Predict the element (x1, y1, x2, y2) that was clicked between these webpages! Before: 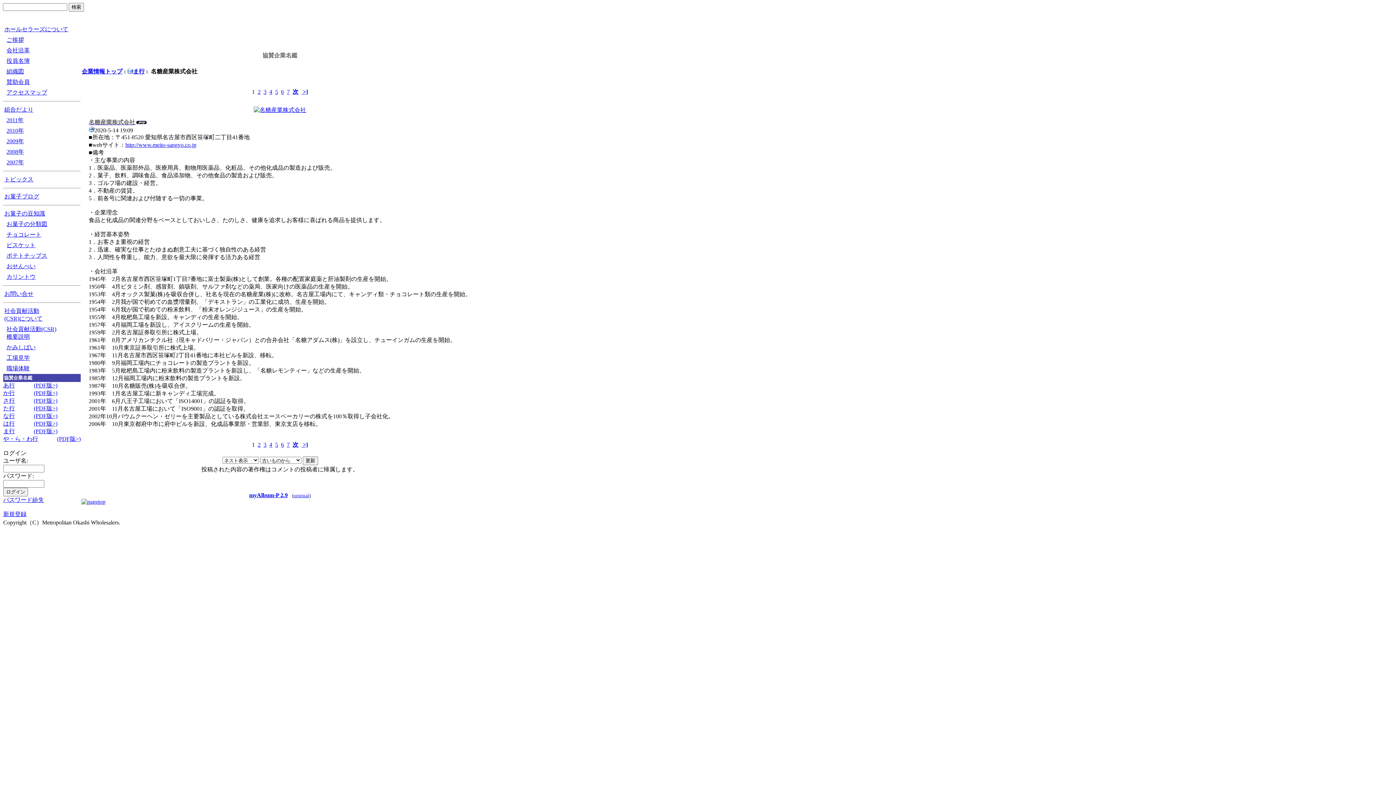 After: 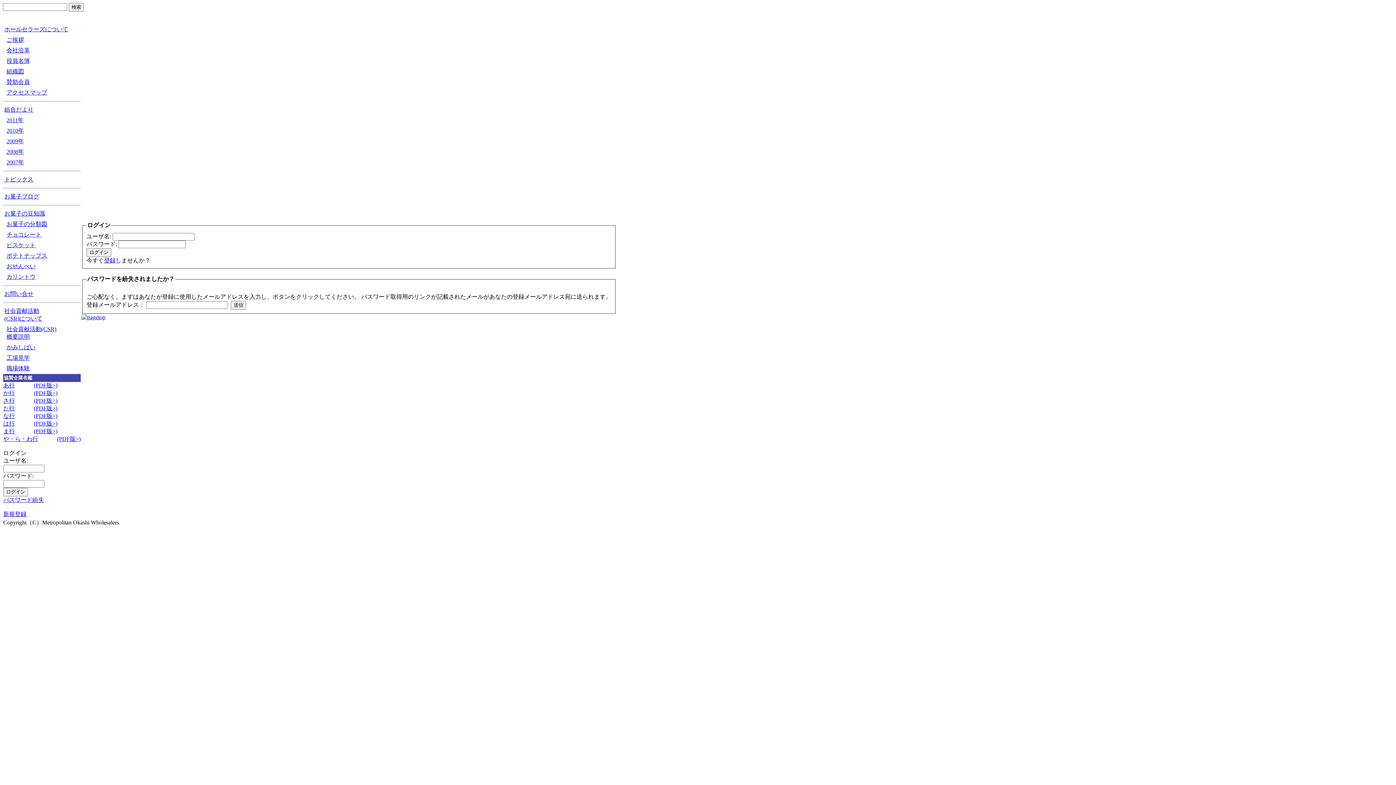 Action: bbox: (3, 289, 80, 299) label: お問い合せ